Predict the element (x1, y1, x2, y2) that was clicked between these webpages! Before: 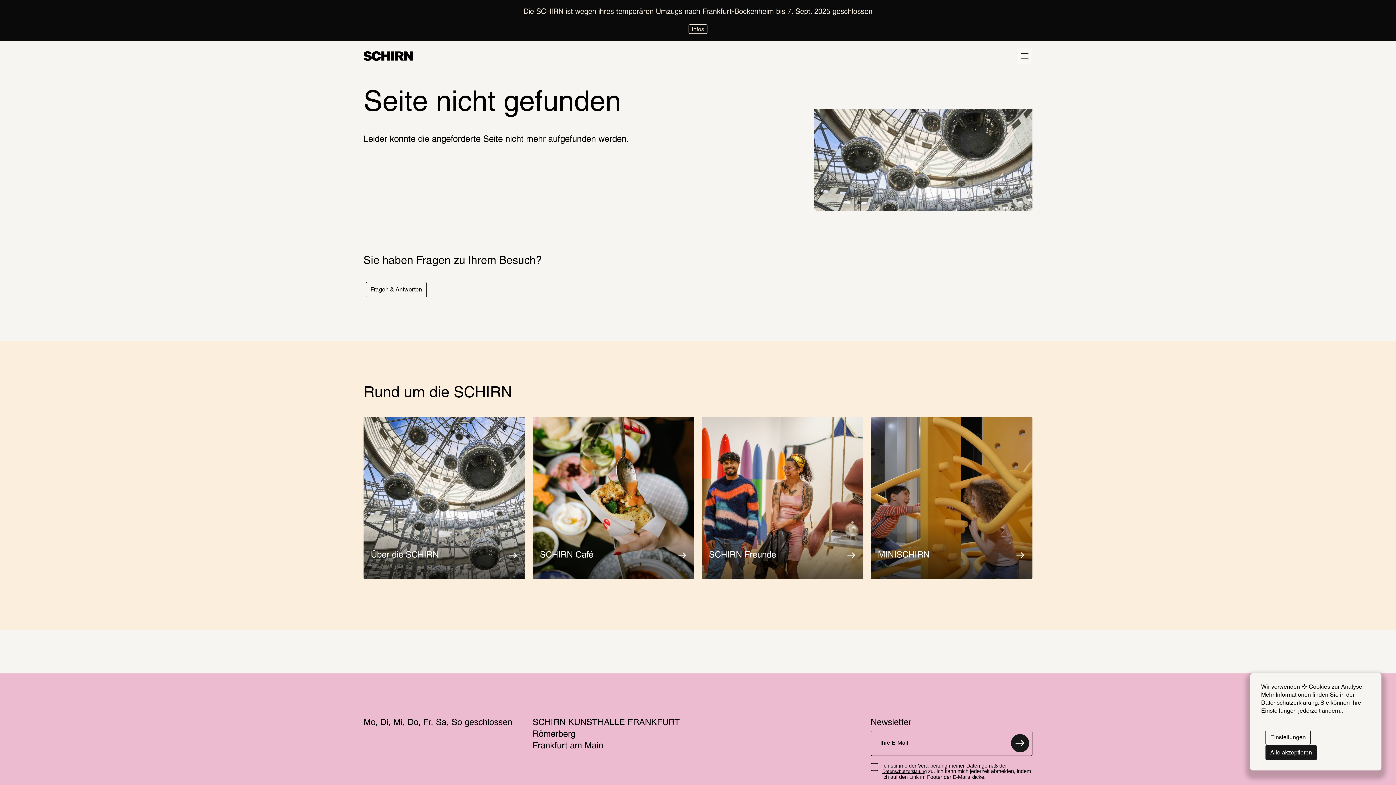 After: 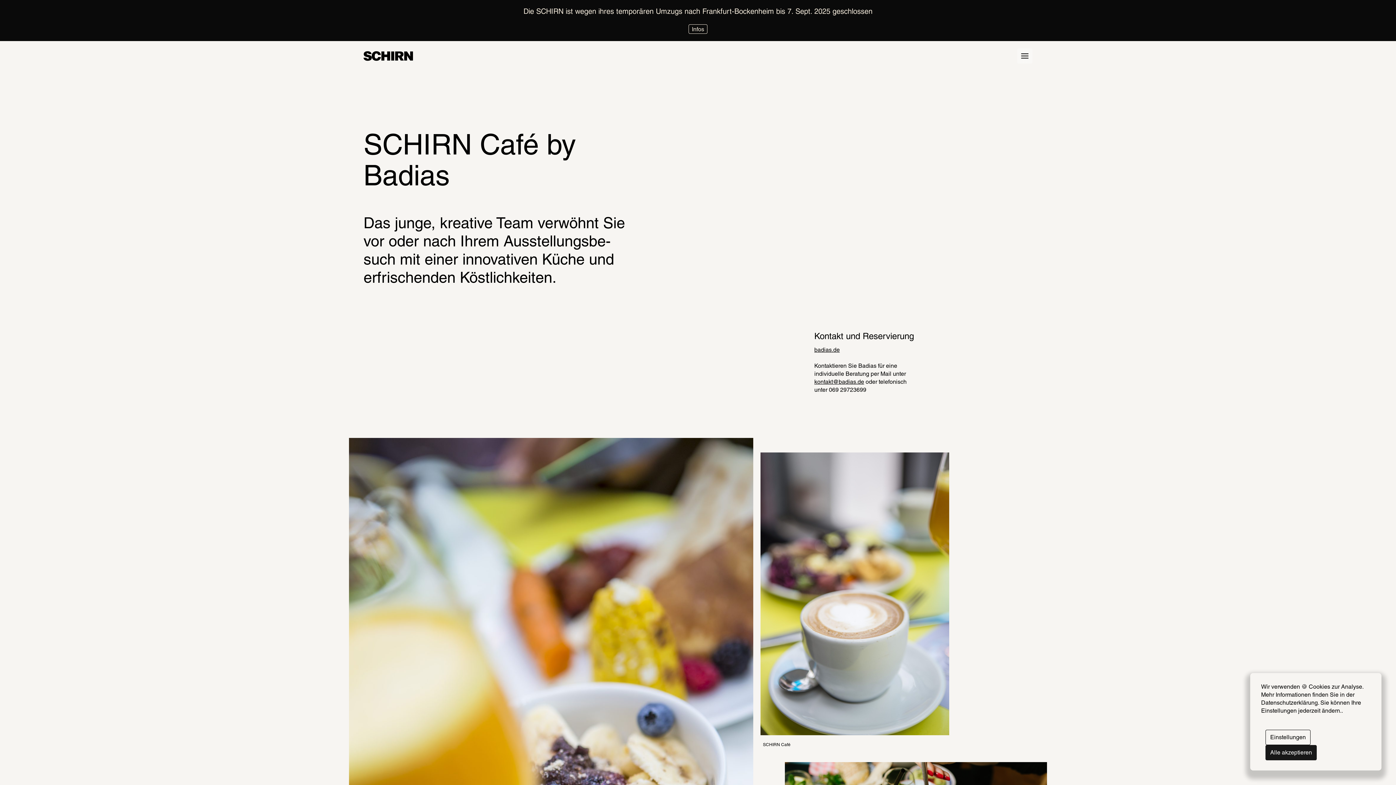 Action: bbox: (532, 376, 694, 538) label: SCHIRN Café